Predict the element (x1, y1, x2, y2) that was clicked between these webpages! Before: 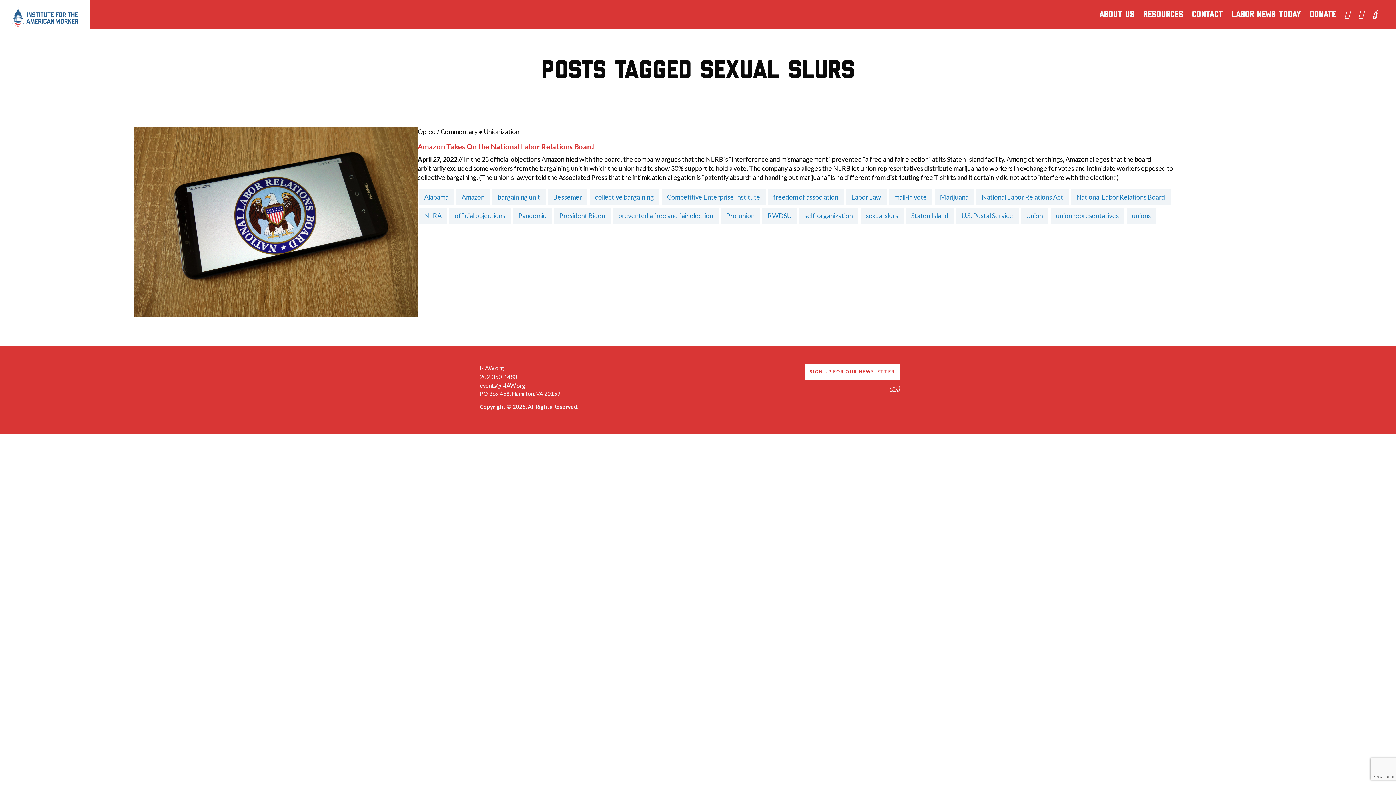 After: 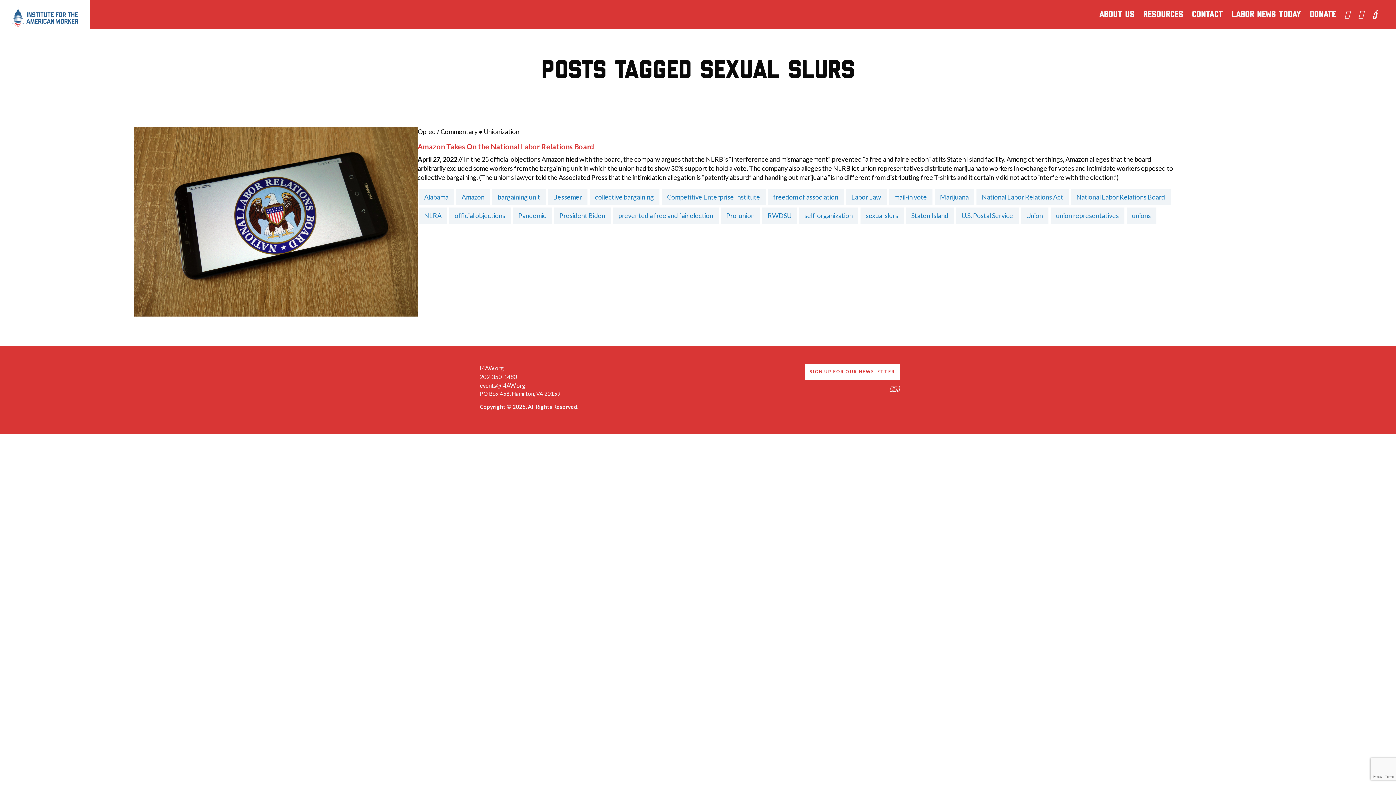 Action: bbox: (897, 385, 899, 391)